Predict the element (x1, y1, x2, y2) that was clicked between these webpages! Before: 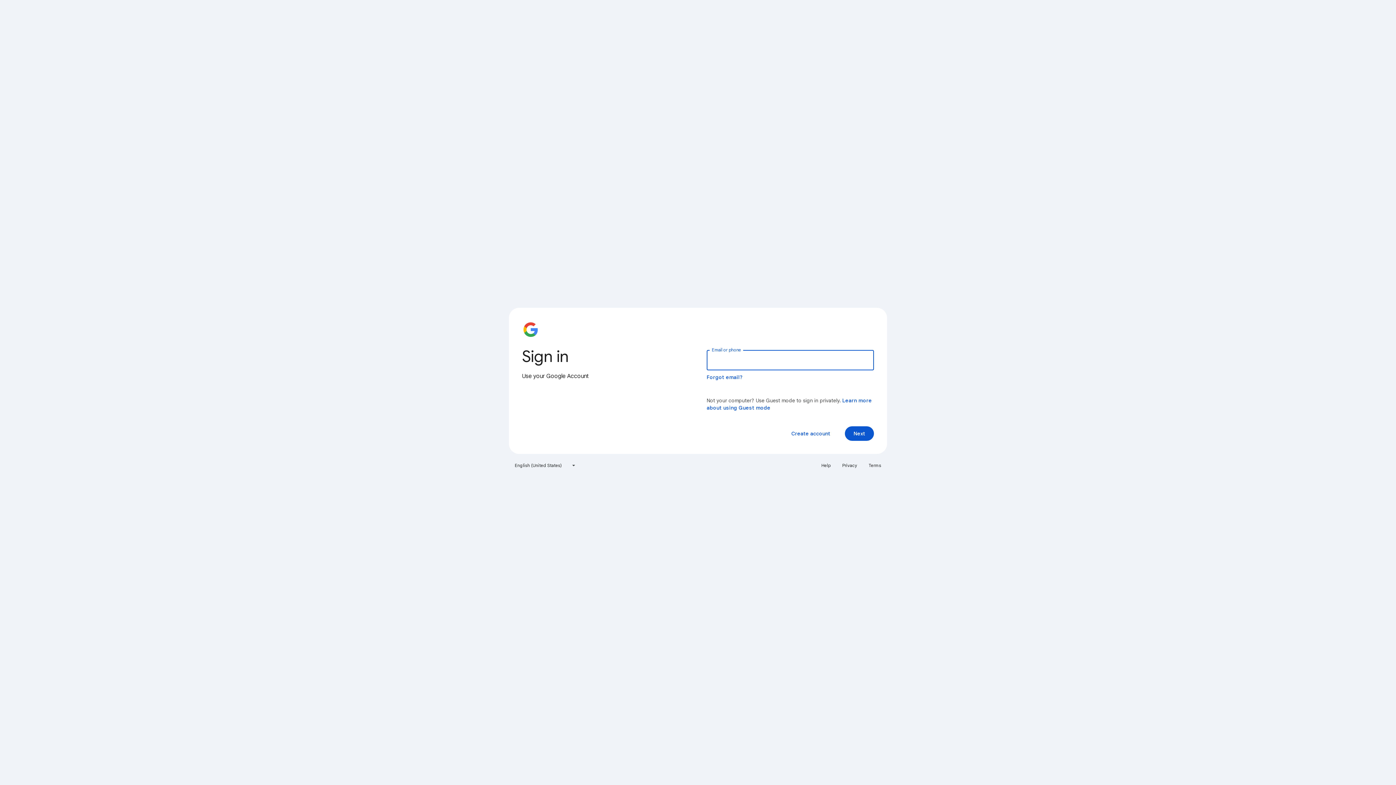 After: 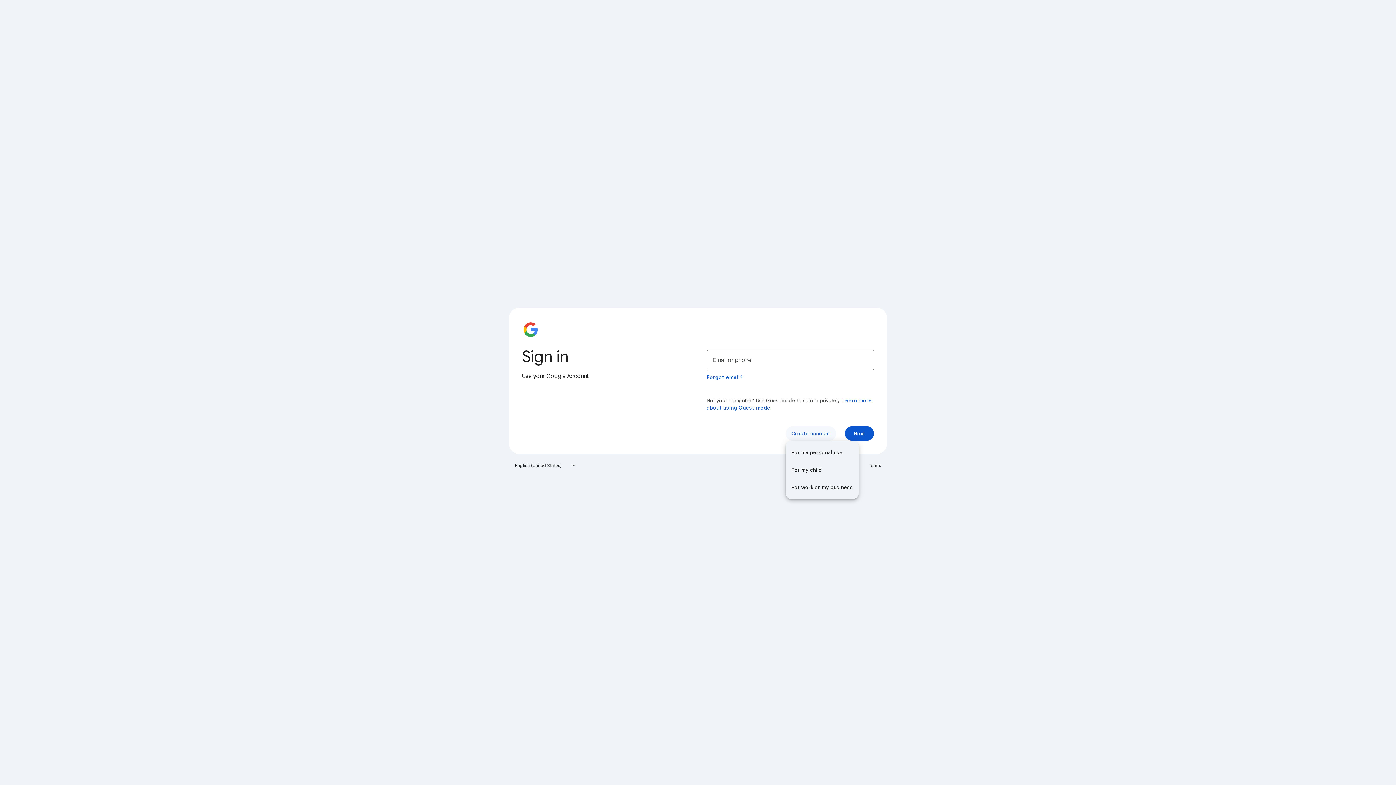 Action: bbox: (785, 426, 836, 441) label: Create account